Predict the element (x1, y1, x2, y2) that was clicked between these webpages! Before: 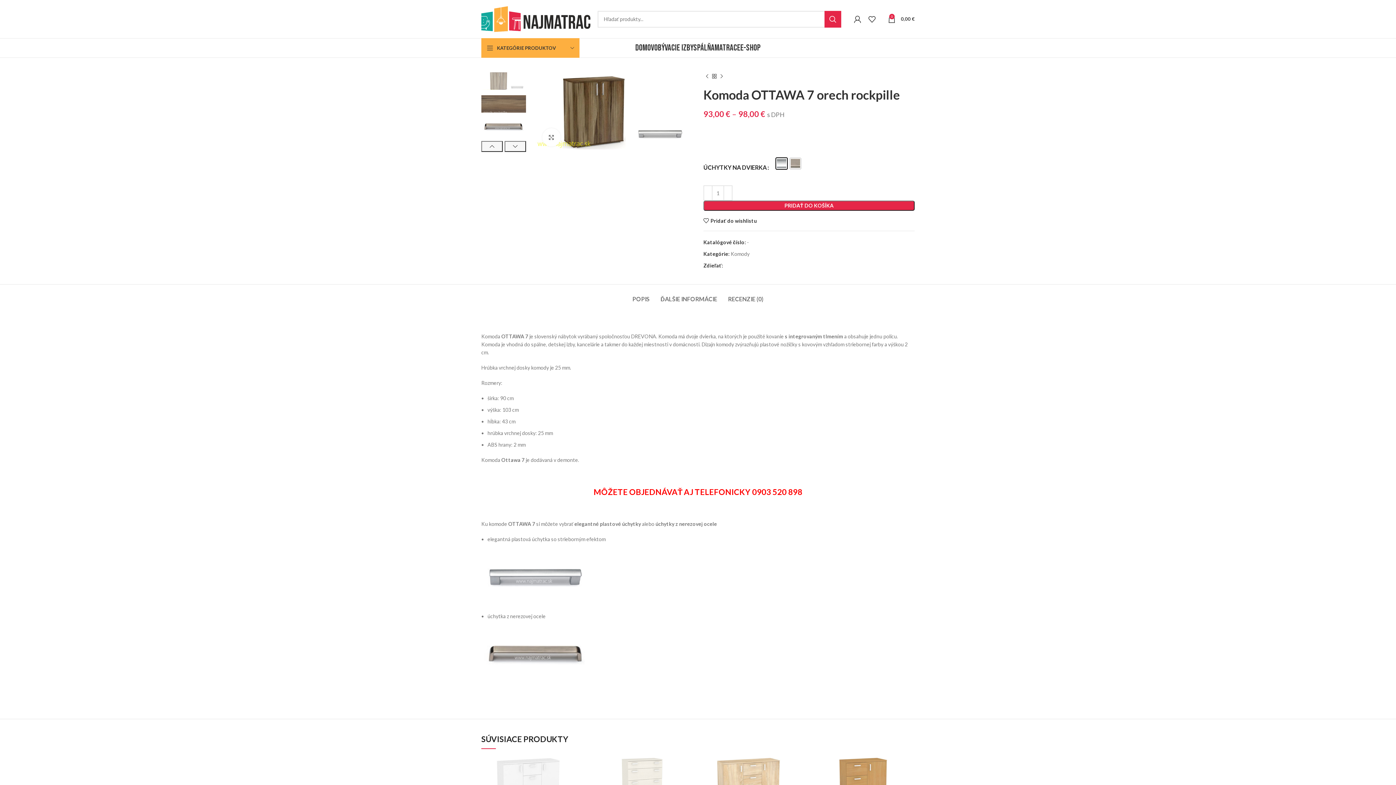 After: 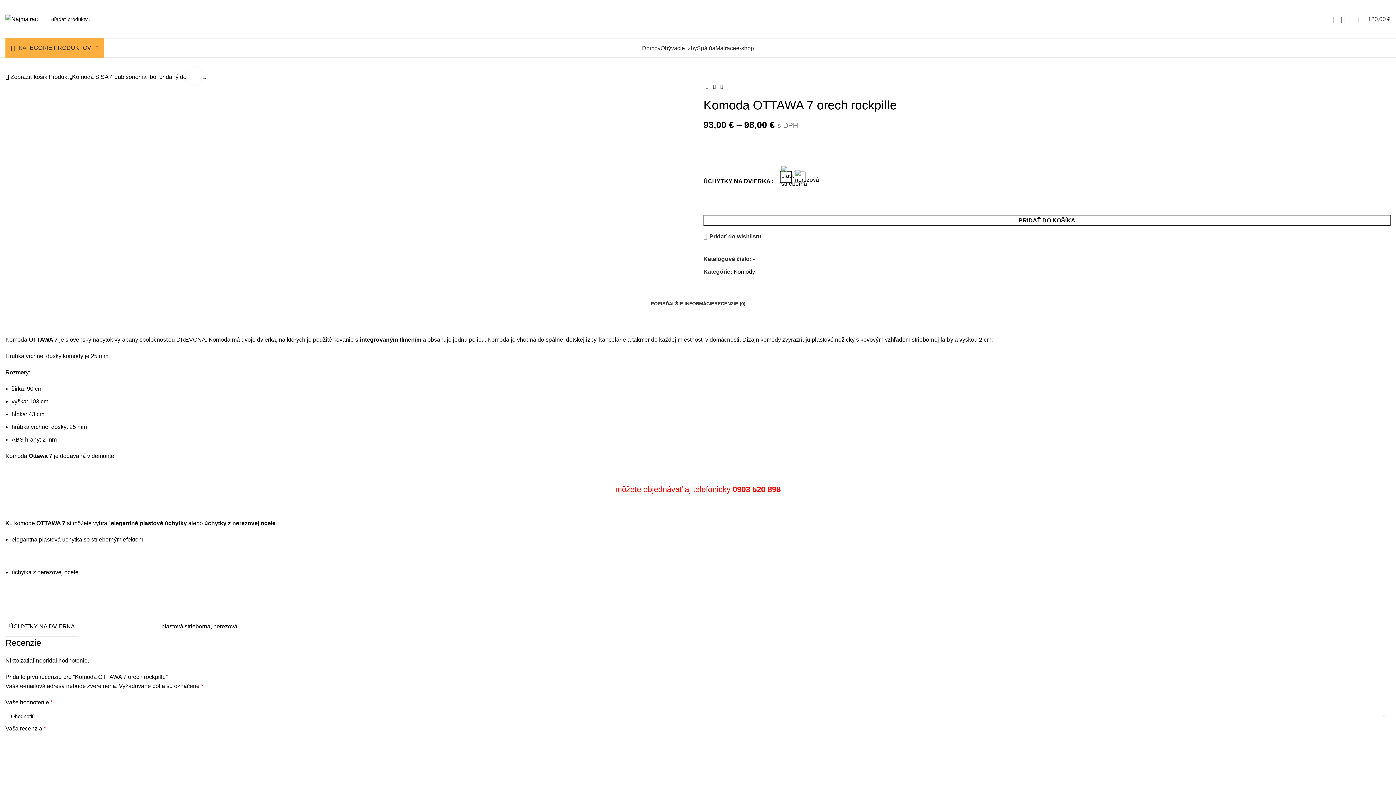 Action: label: Pridať “Komoda SISA 4 dub sonoma” do košíka bbox: (790, 776, 808, 792)